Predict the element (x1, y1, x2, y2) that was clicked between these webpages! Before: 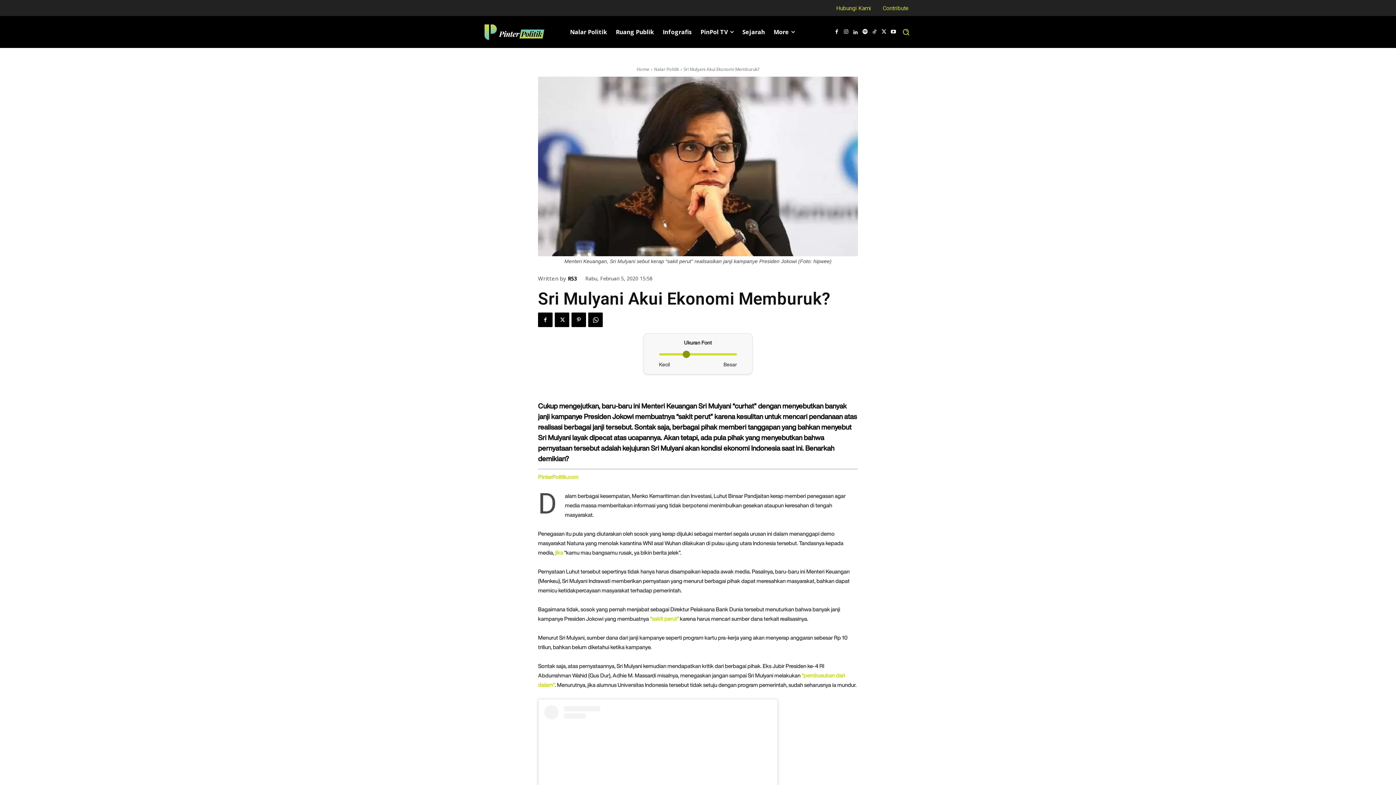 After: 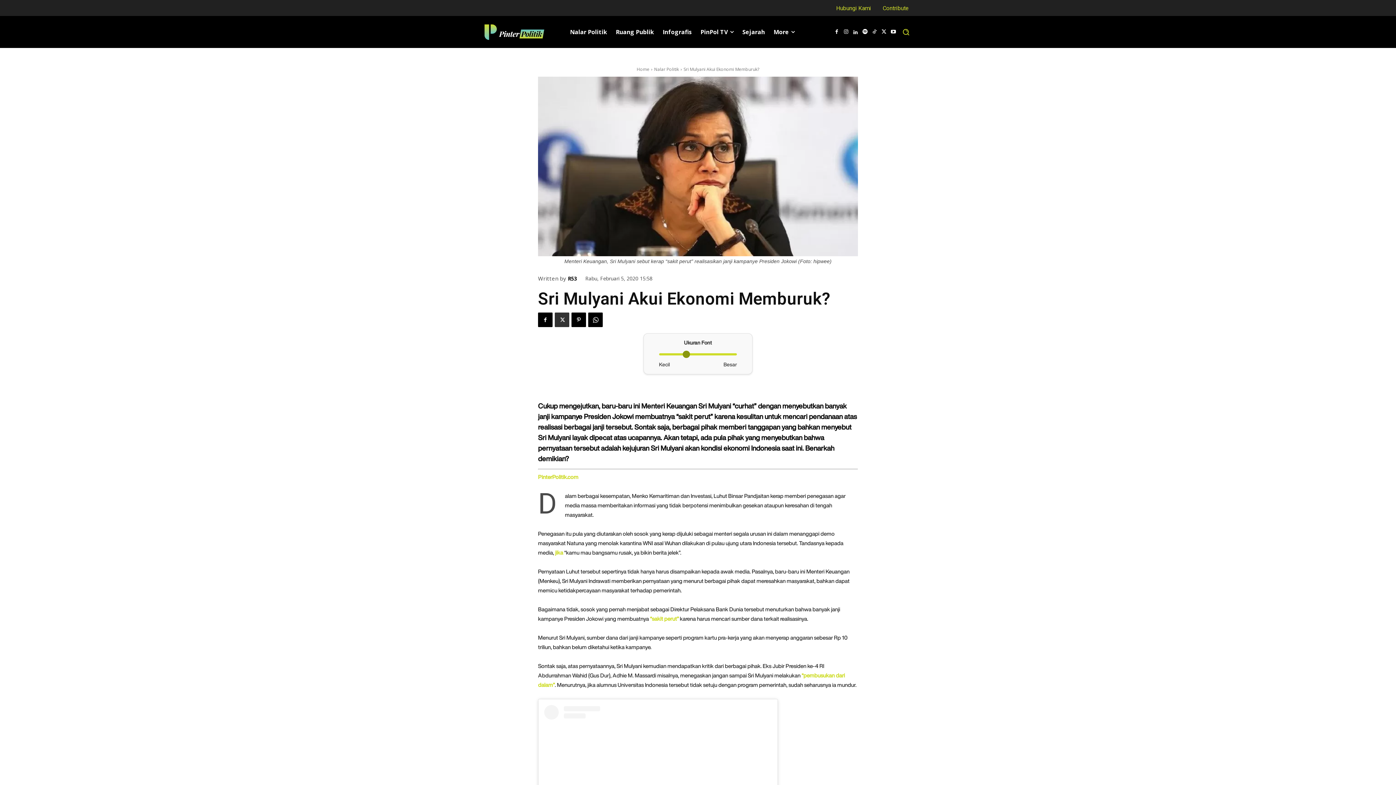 Action: bbox: (554, 312, 569, 327)